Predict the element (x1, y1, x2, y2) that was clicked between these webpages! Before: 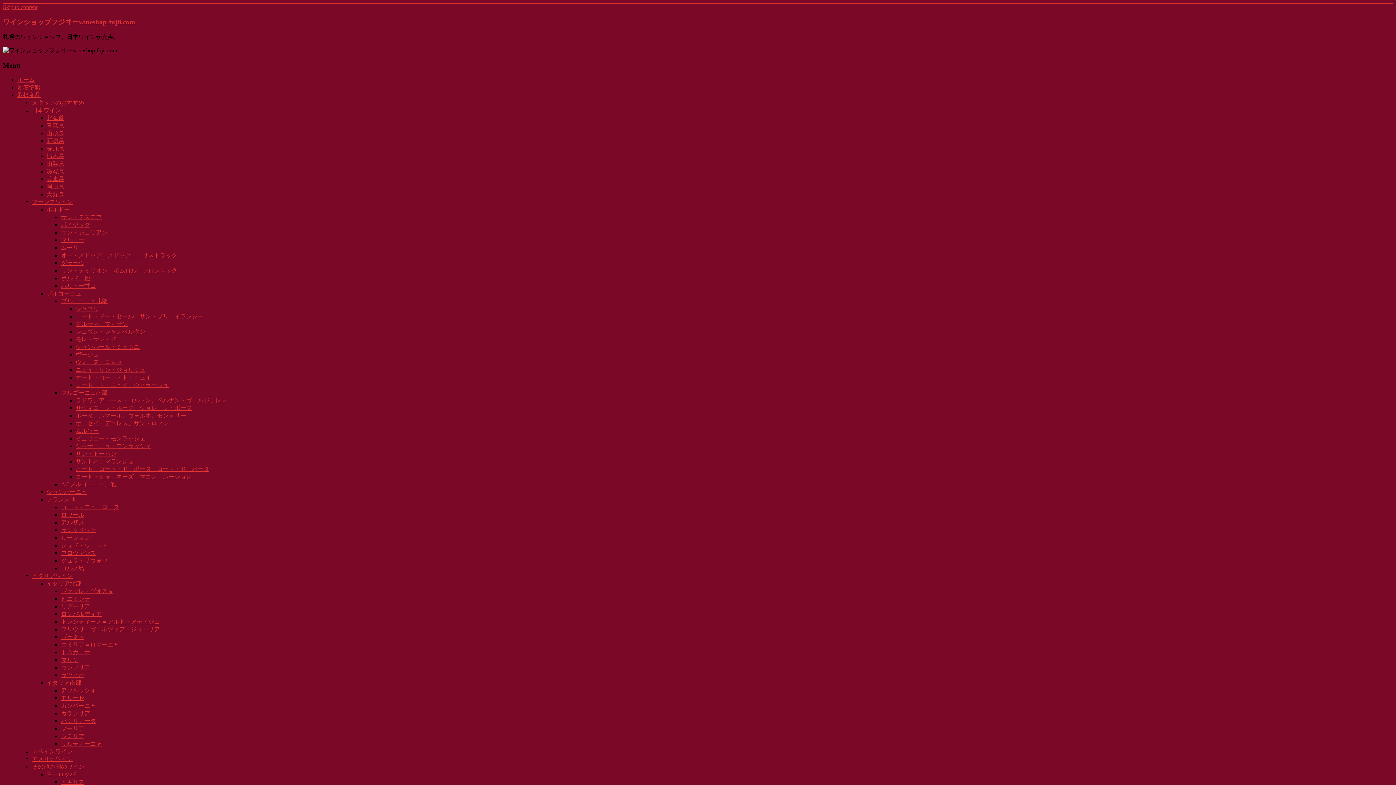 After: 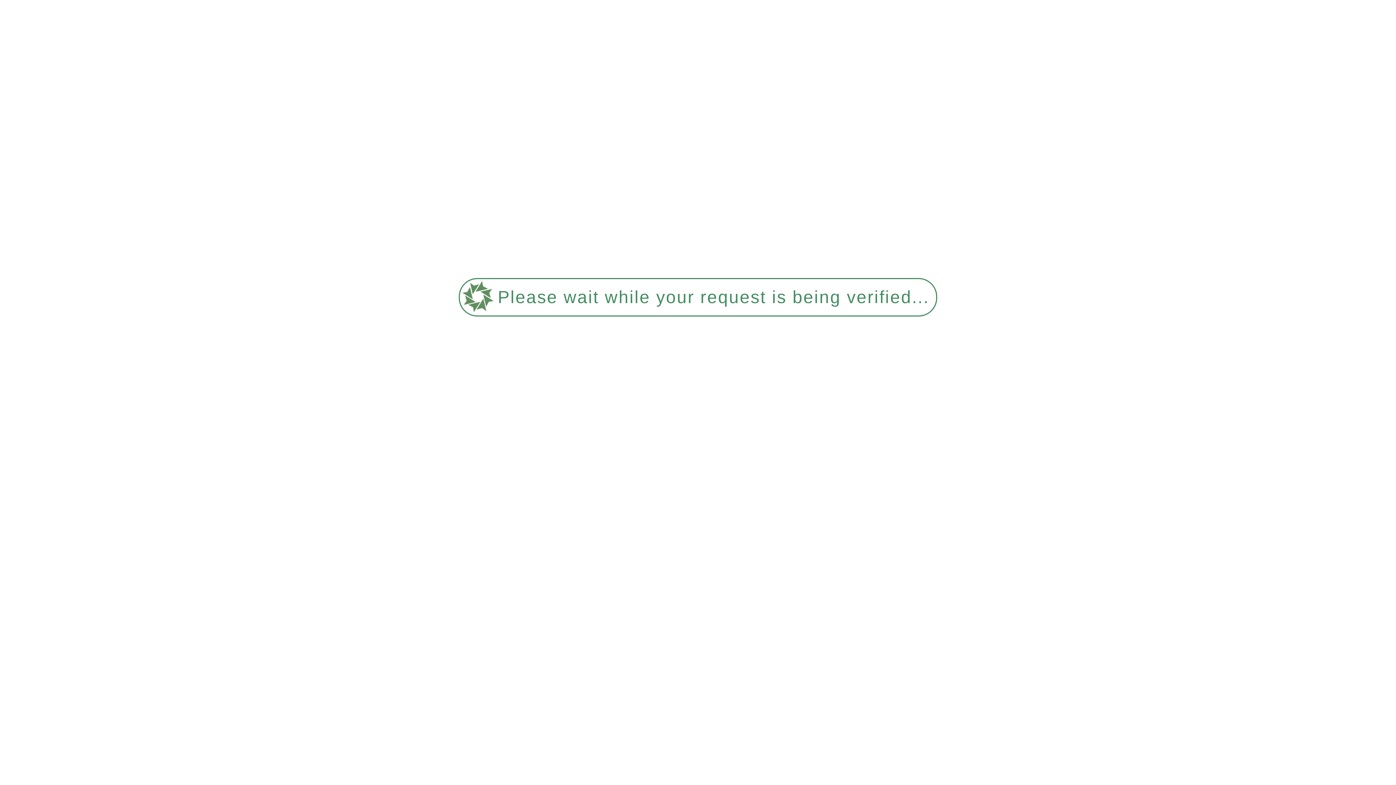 Action: bbox: (61, 511, 84, 518) label: ロワール